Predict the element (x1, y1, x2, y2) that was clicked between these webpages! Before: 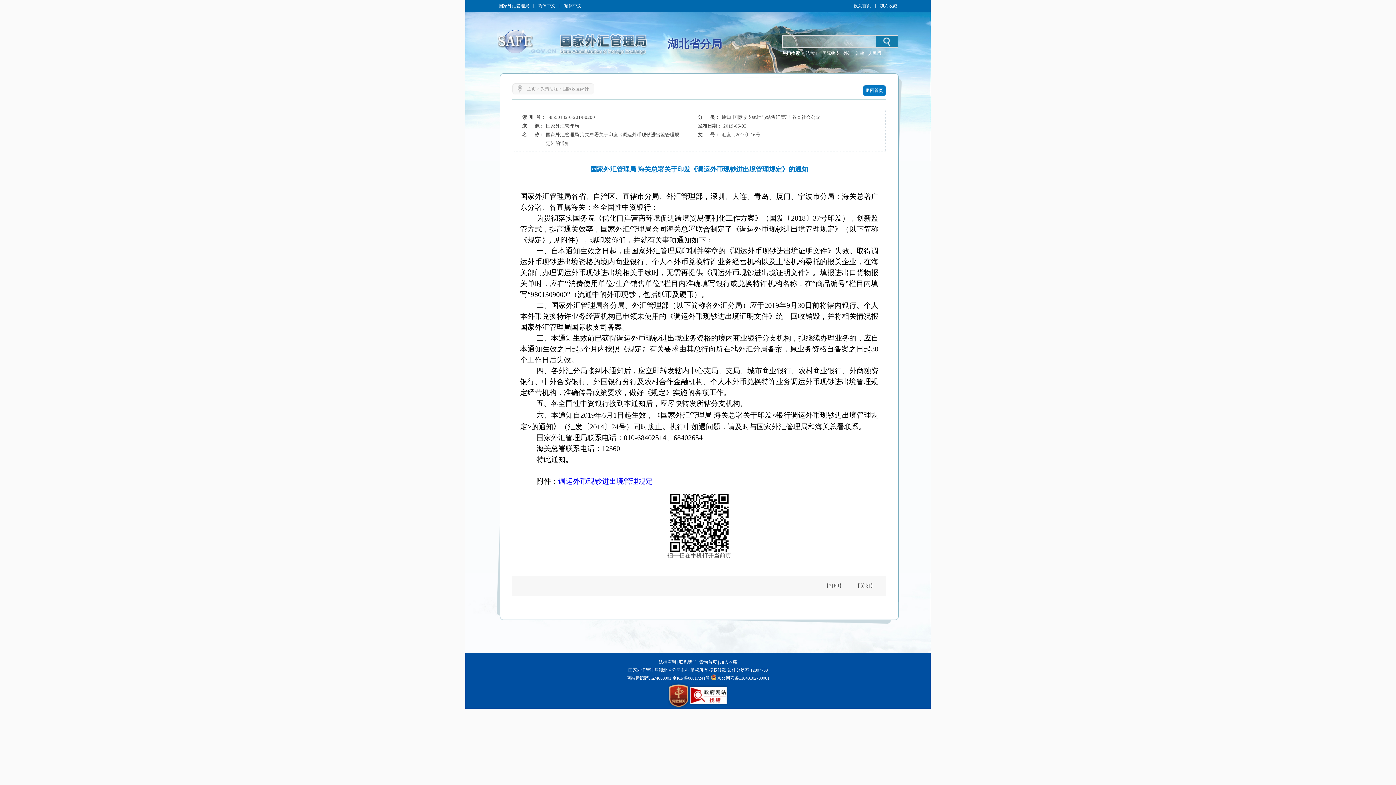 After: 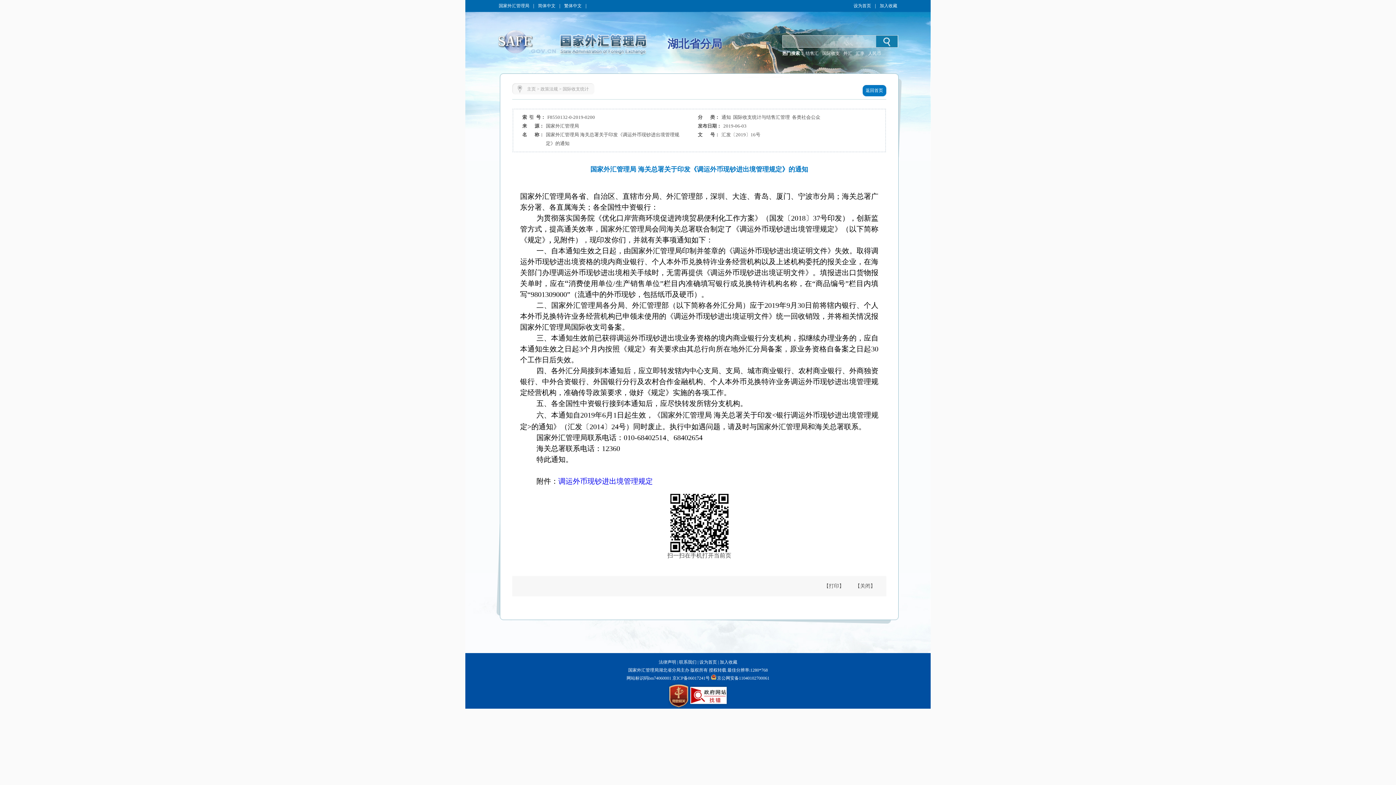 Action: bbox: (851, 0, 873, 11) label: 设为首页